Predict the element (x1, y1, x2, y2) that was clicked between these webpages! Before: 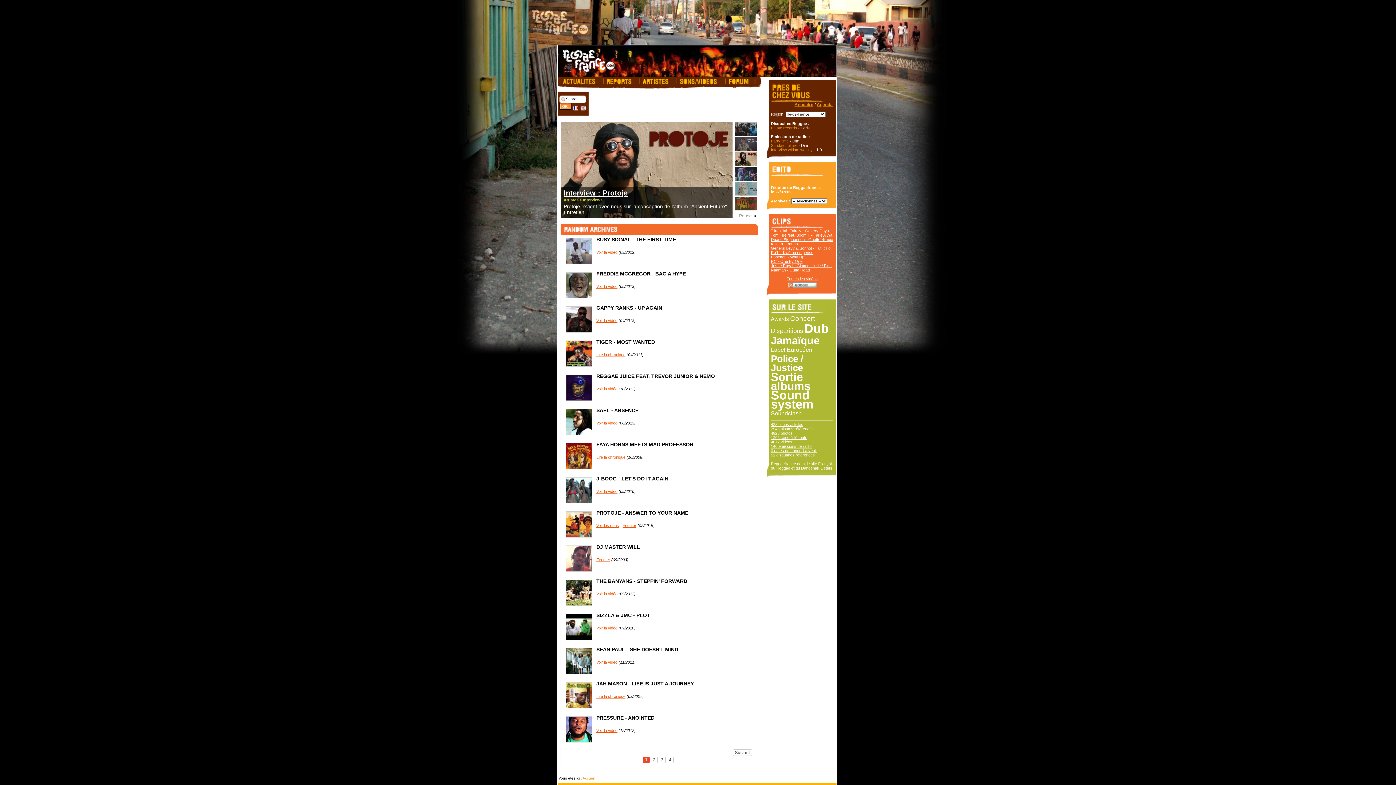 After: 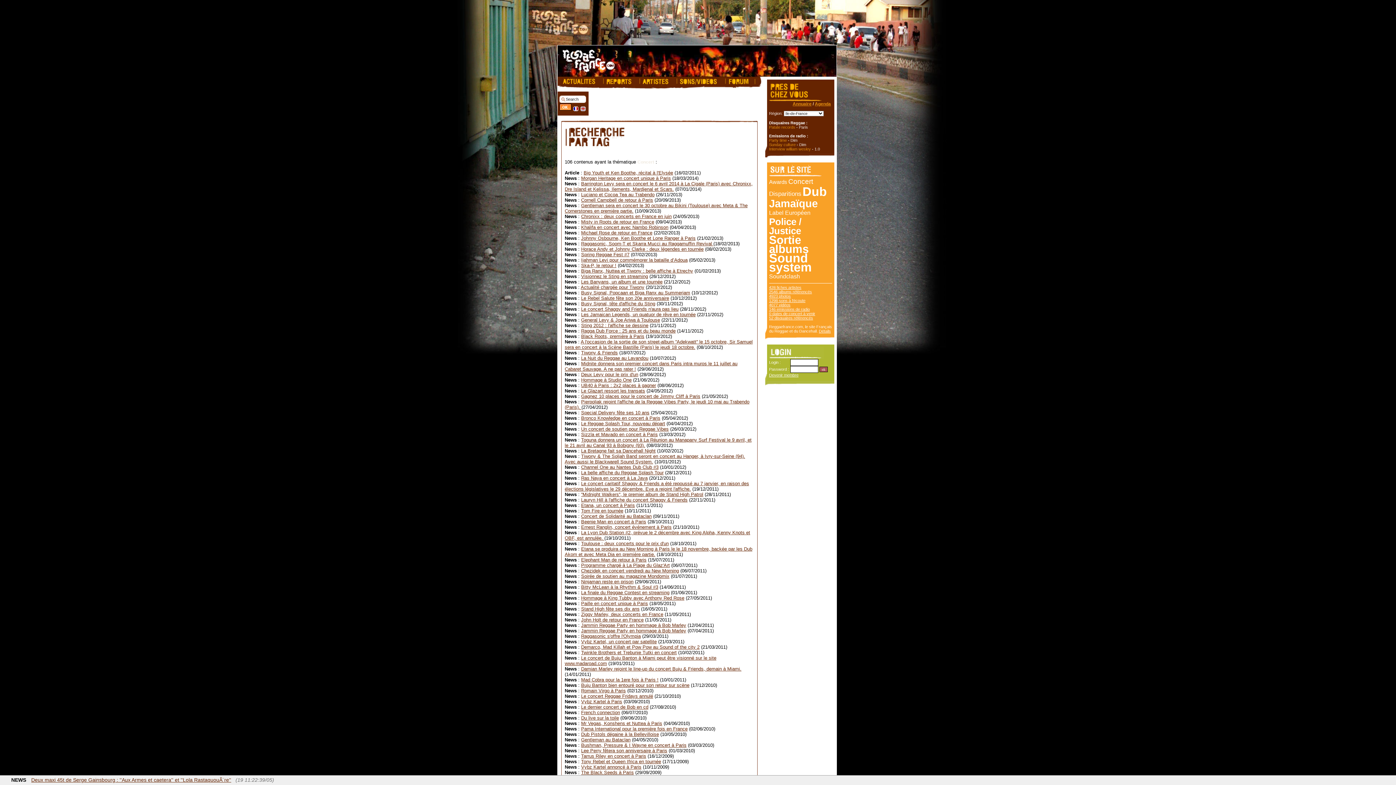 Action: label: Concert bbox: (790, 314, 815, 322)